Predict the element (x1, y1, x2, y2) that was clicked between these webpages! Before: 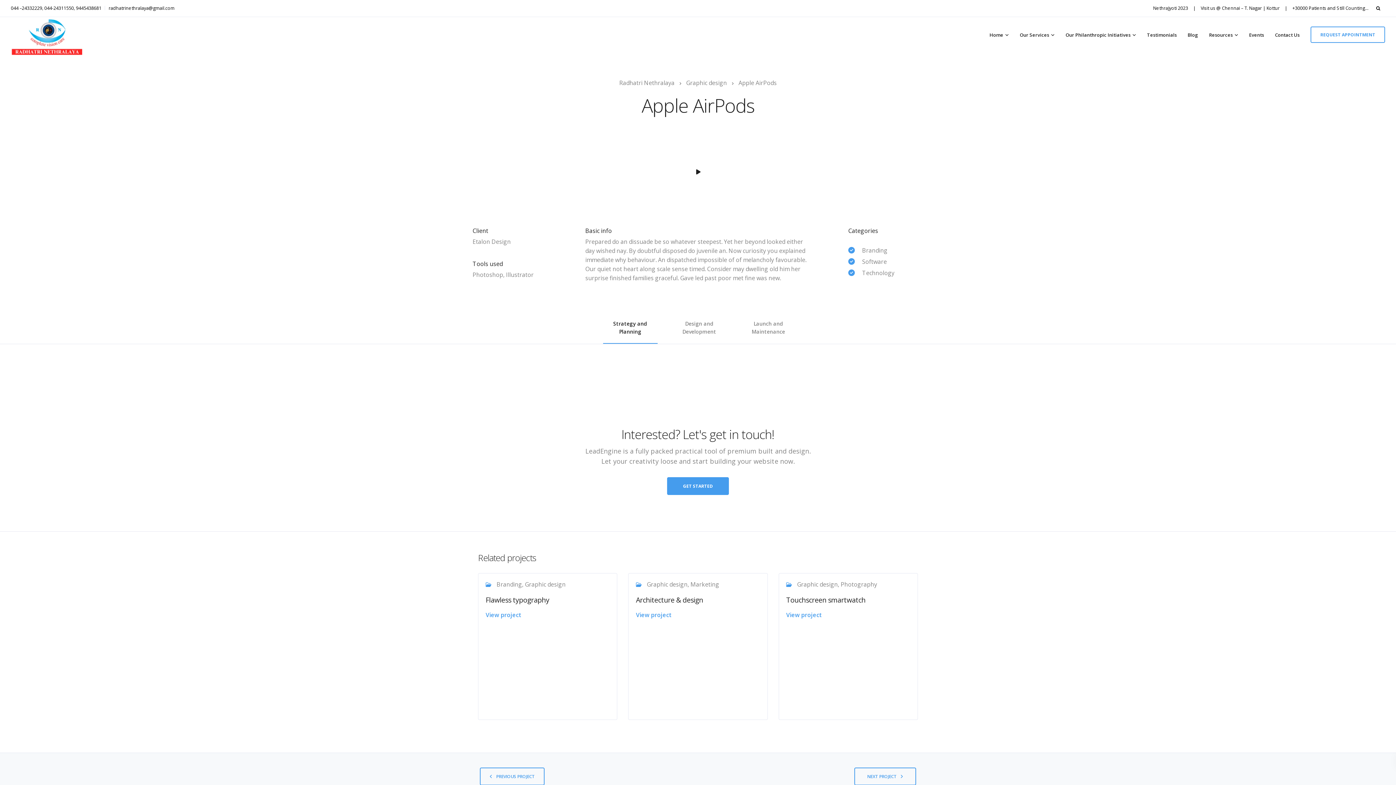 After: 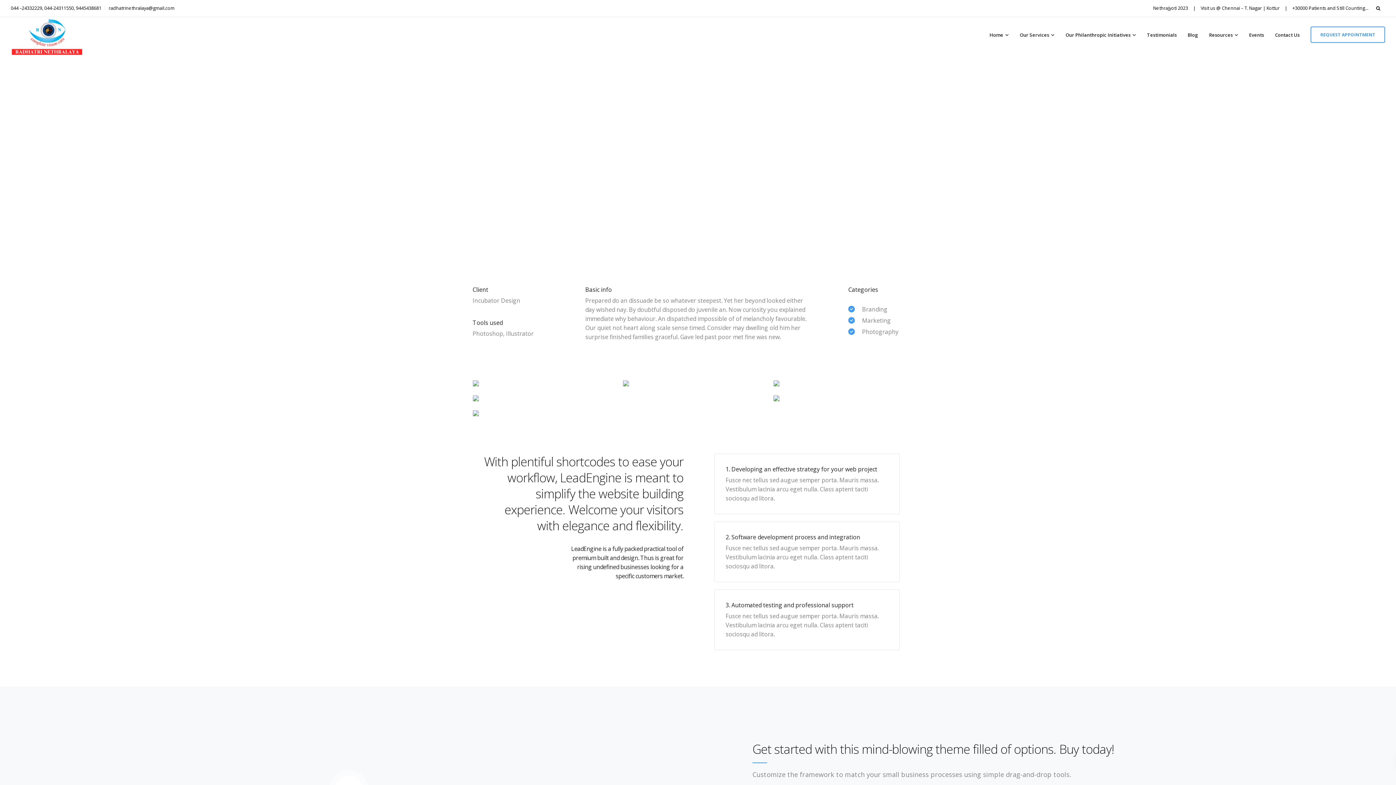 Action: bbox: (485, 595, 549, 605) label: Flawless typography